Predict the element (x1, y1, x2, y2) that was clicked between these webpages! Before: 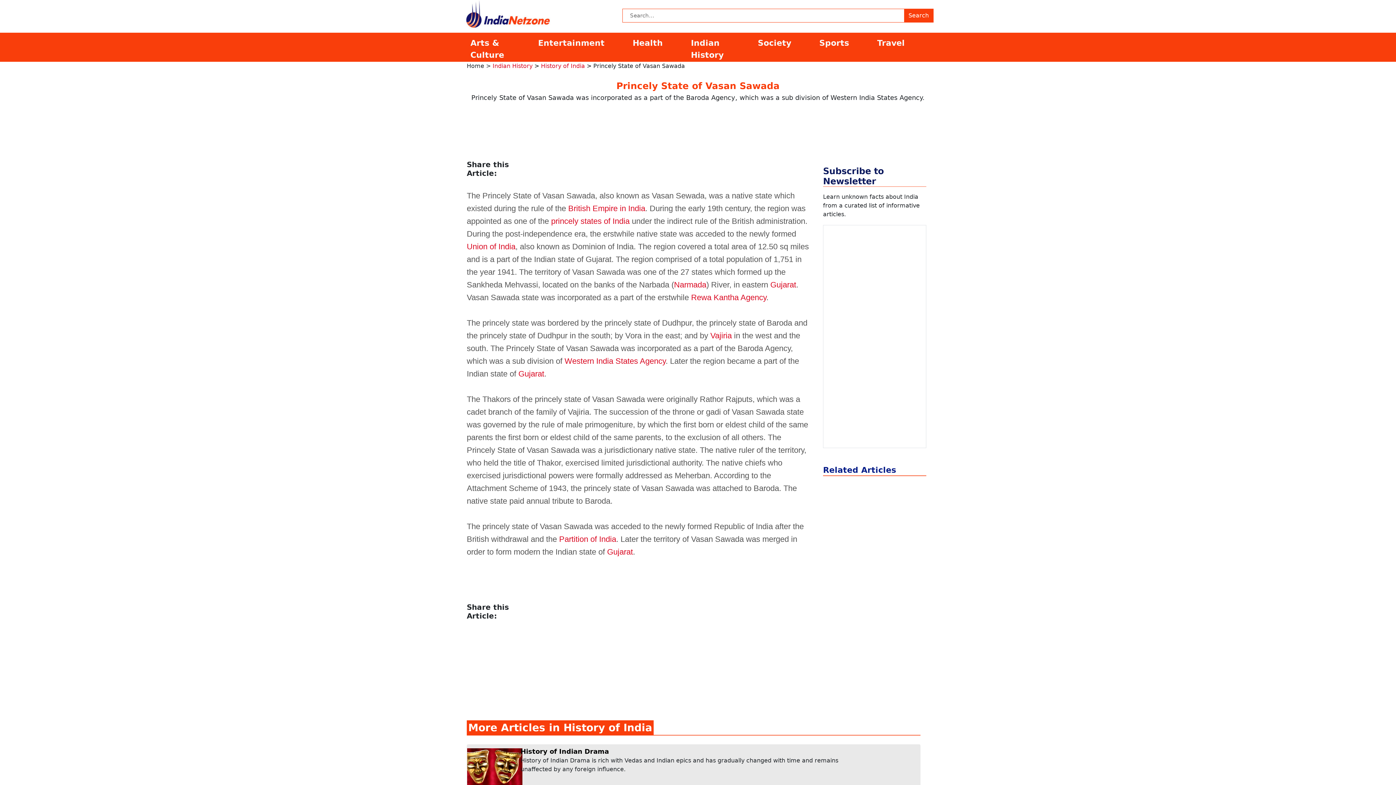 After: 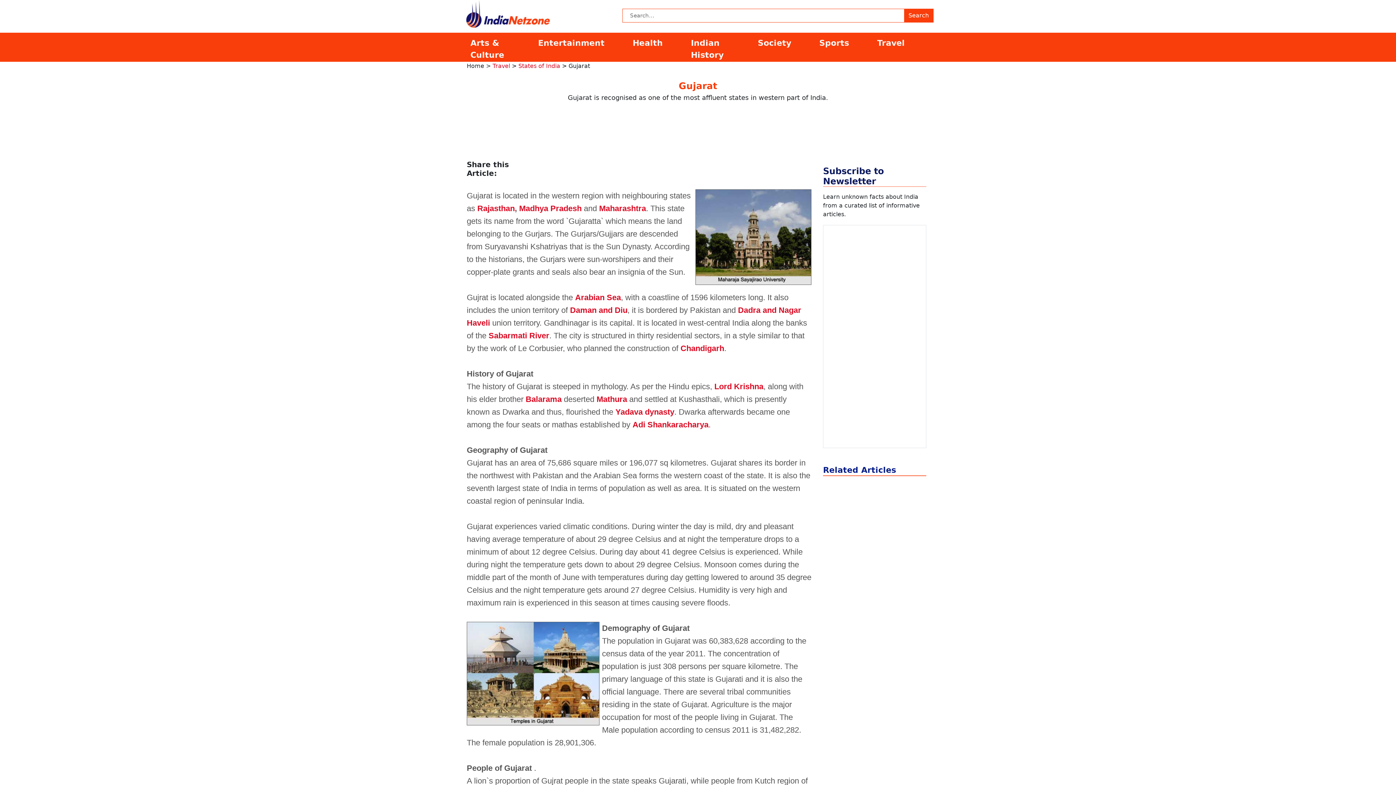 Action: bbox: (607, 547, 633, 556) label: Gujarat